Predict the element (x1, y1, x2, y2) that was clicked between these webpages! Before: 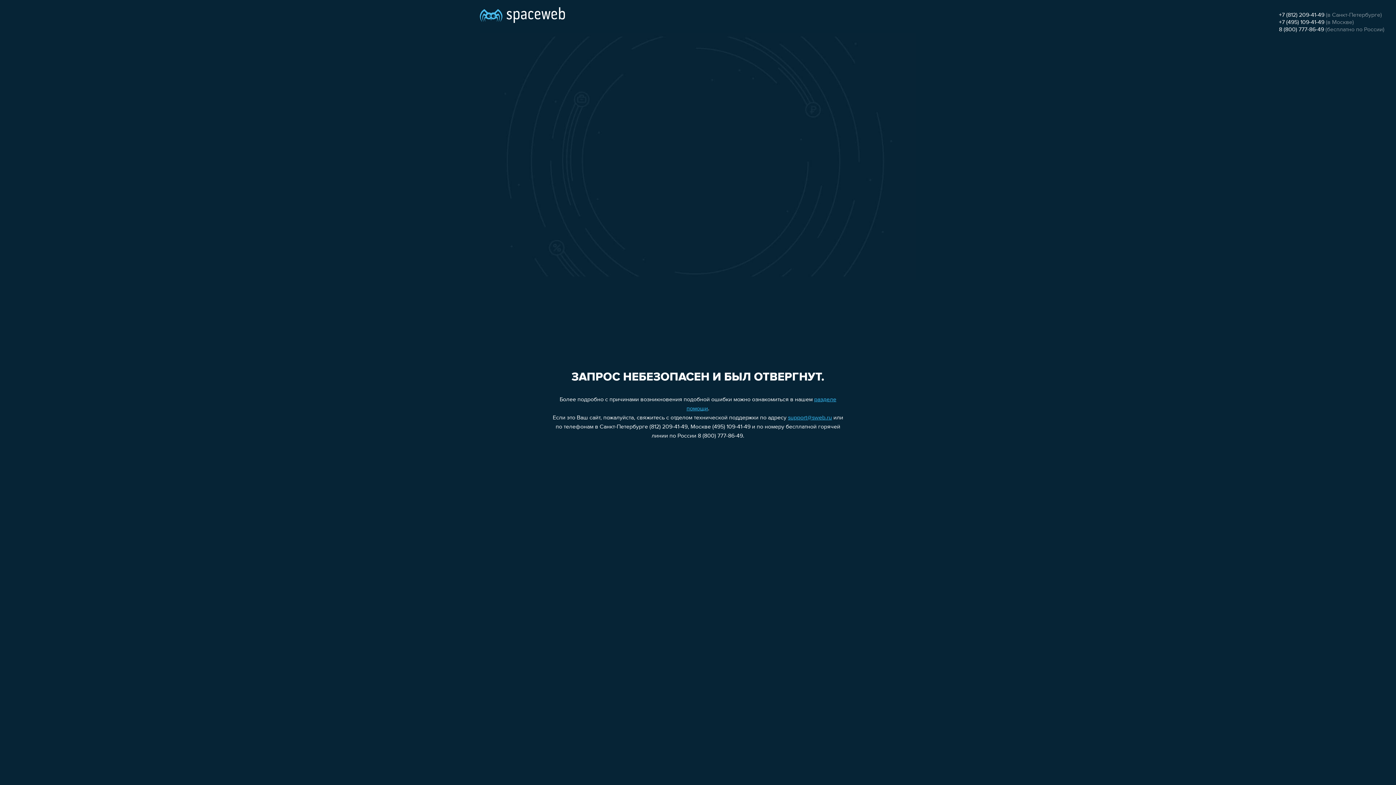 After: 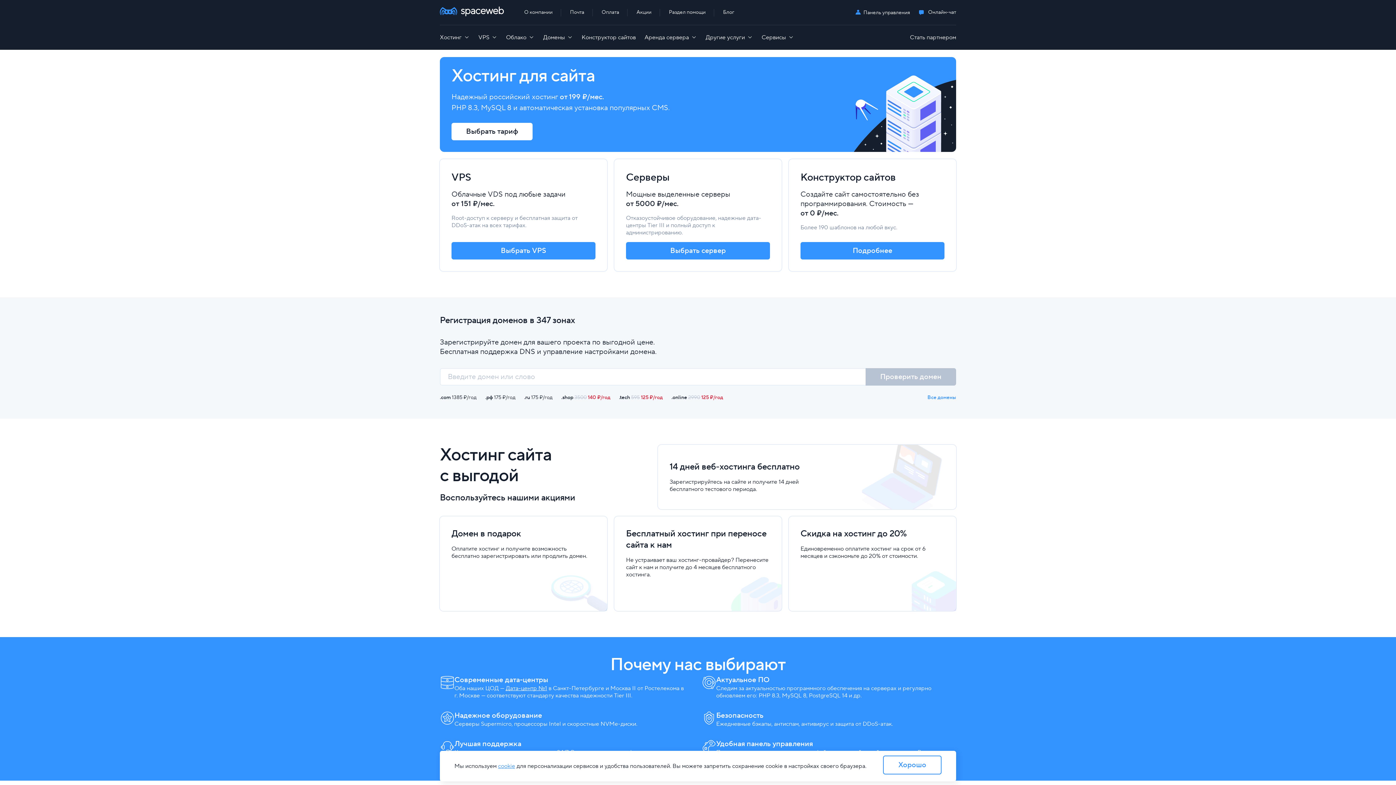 Action: bbox: (480, 0, 565, 25)